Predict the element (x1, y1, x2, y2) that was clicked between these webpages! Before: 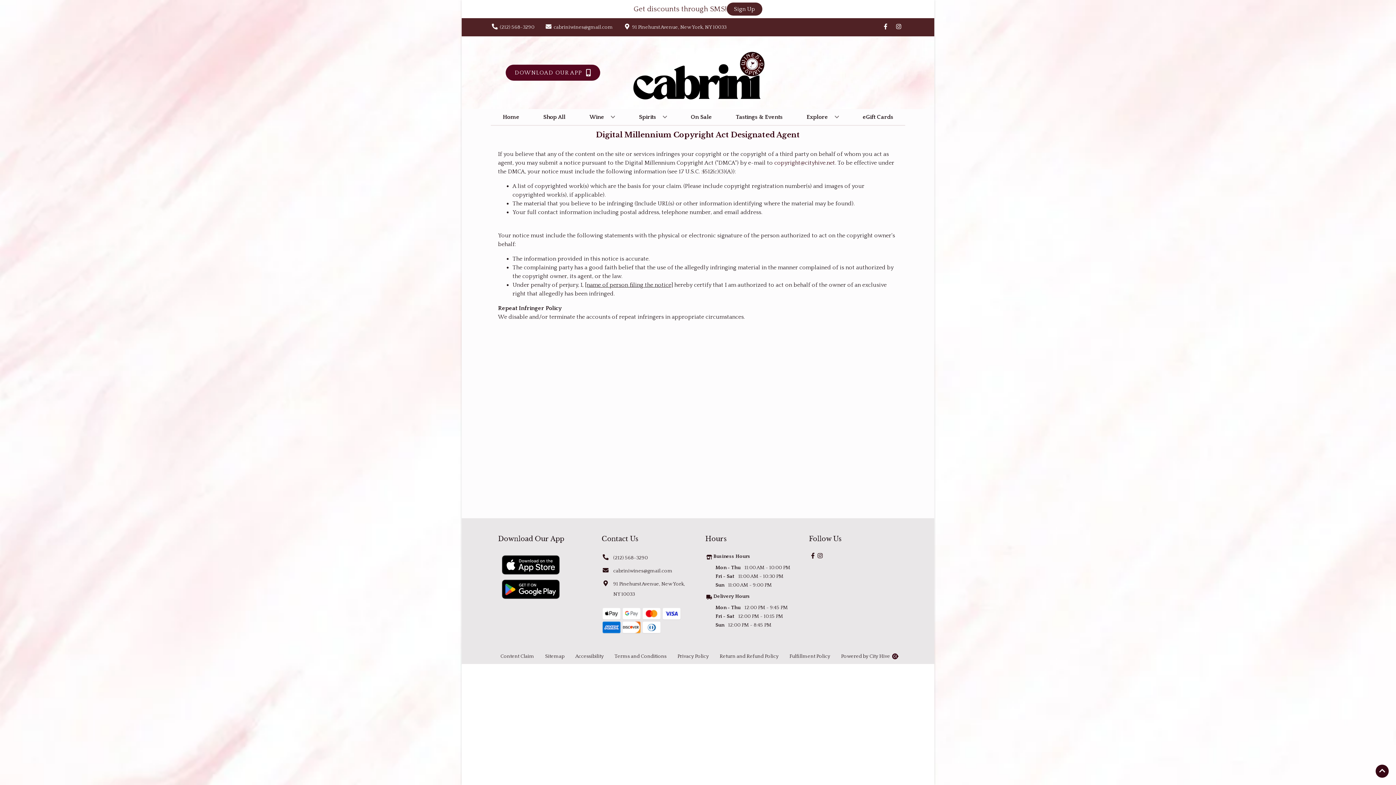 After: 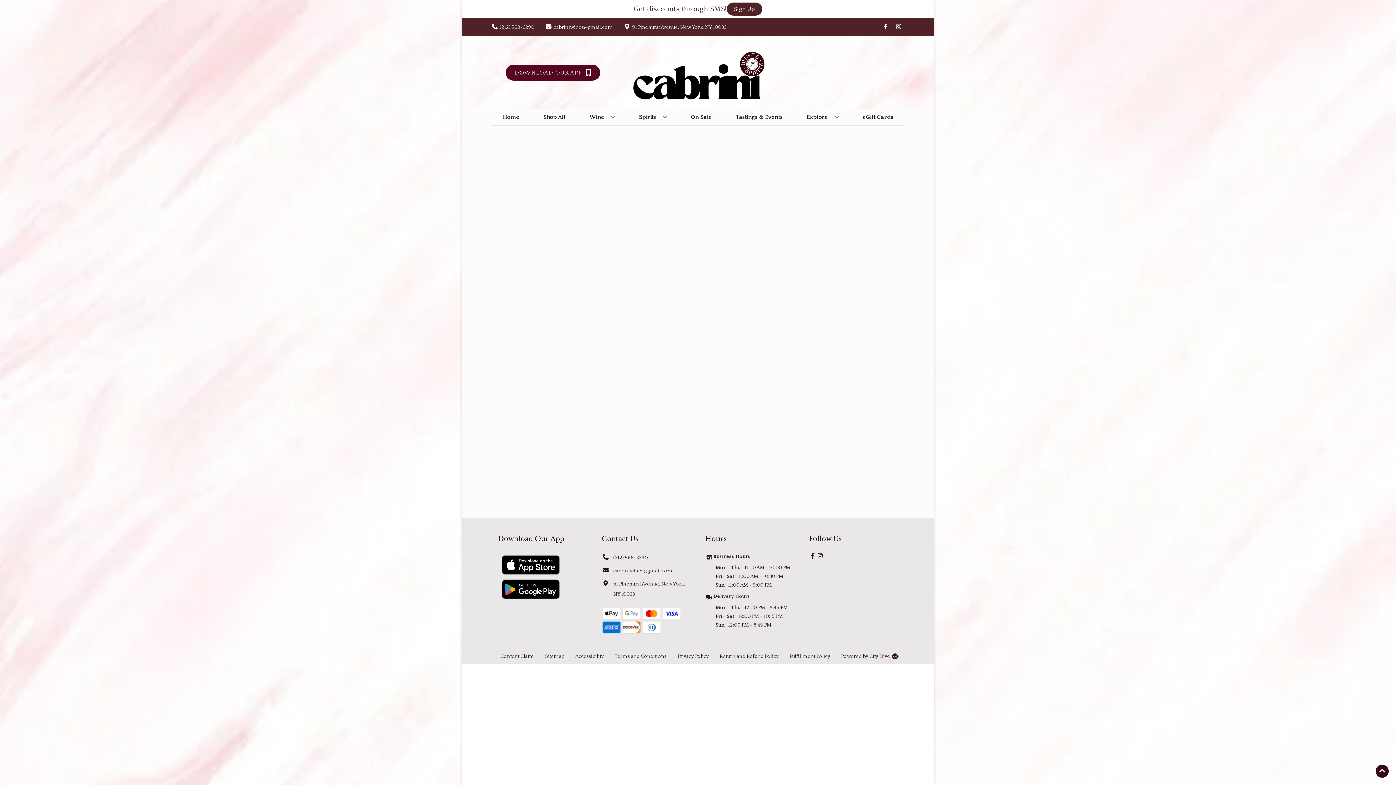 Action: label: Delivery Hours bbox: (713, 593, 750, 600)